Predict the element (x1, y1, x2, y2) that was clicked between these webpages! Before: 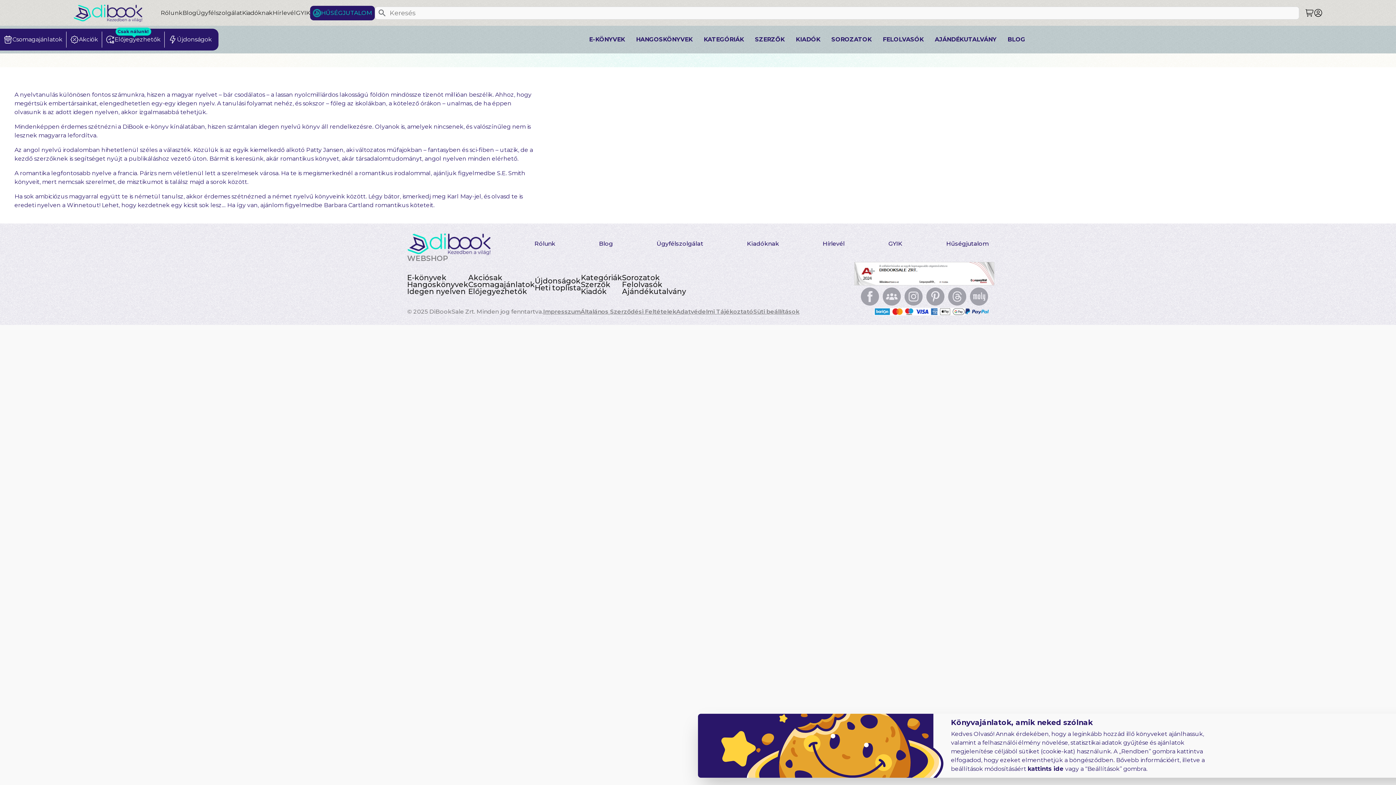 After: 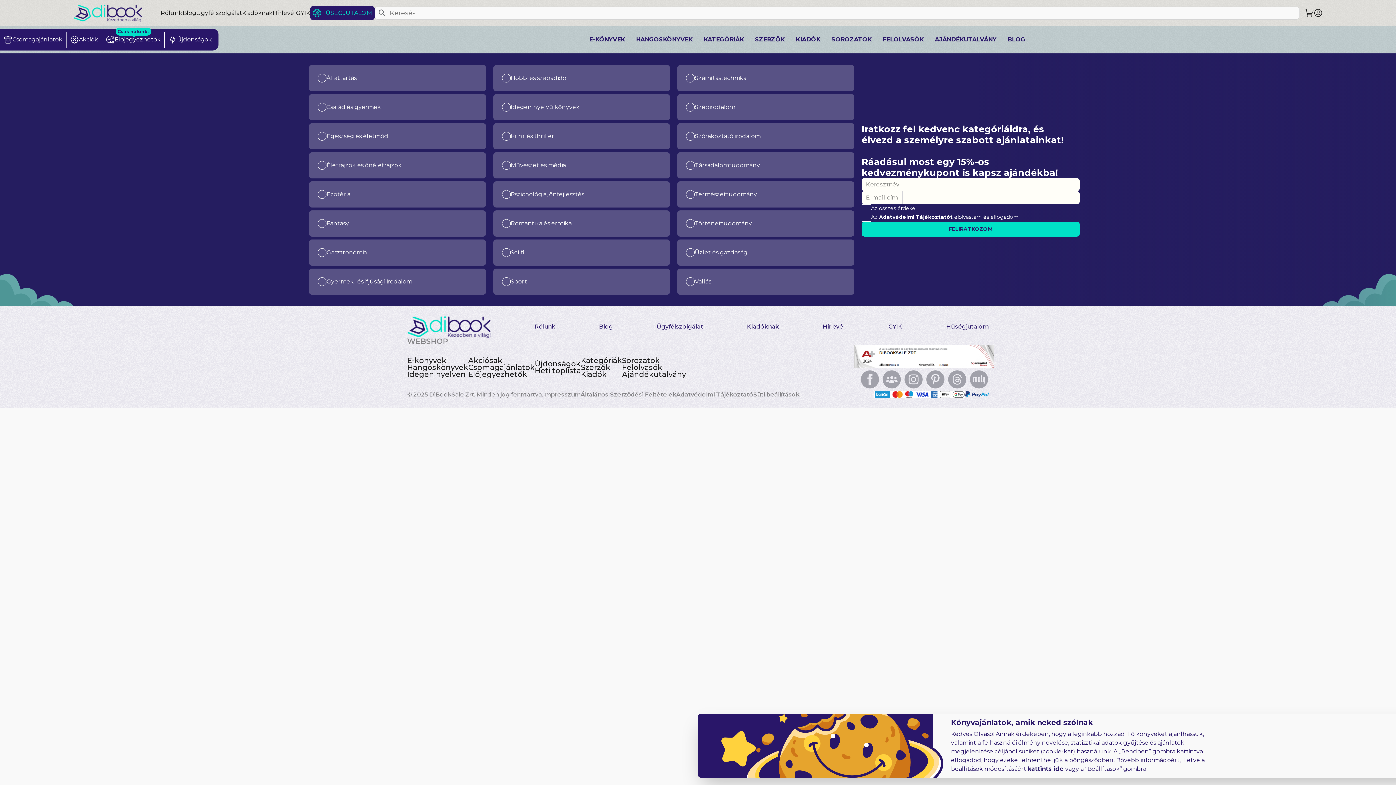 Action: label: Hírlevél bbox: (822, 239, 844, 248)